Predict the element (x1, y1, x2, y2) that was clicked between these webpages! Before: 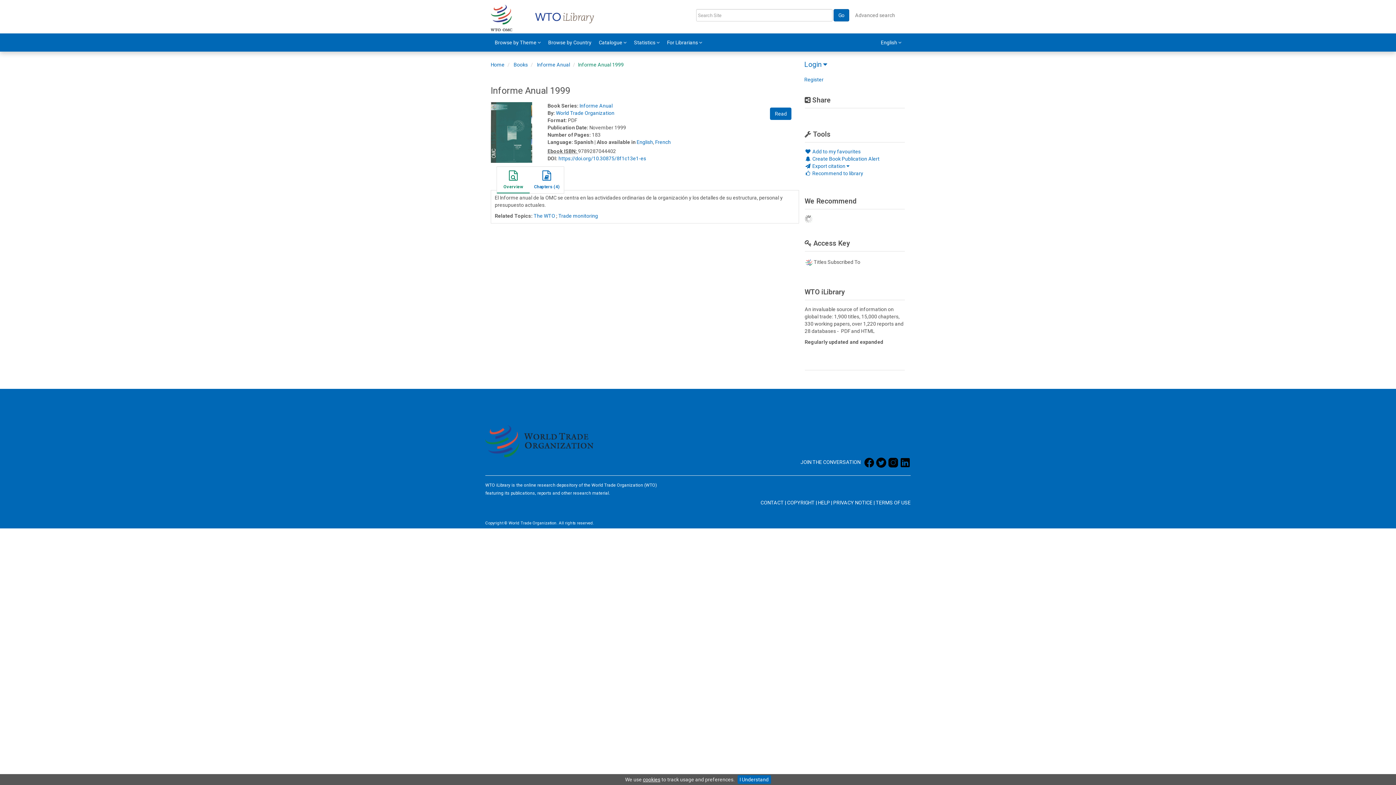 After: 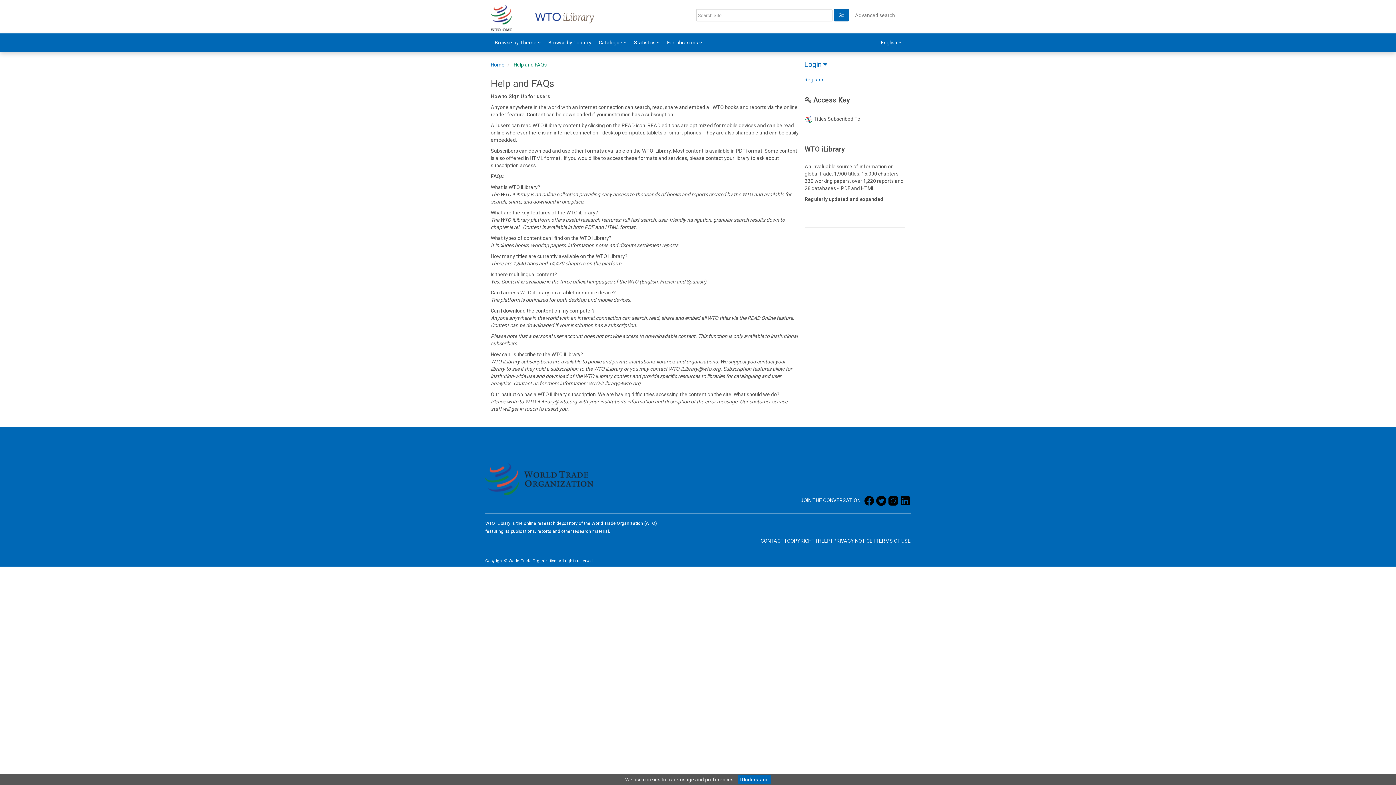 Action: bbox: (818, 500, 830, 505) label: HELP